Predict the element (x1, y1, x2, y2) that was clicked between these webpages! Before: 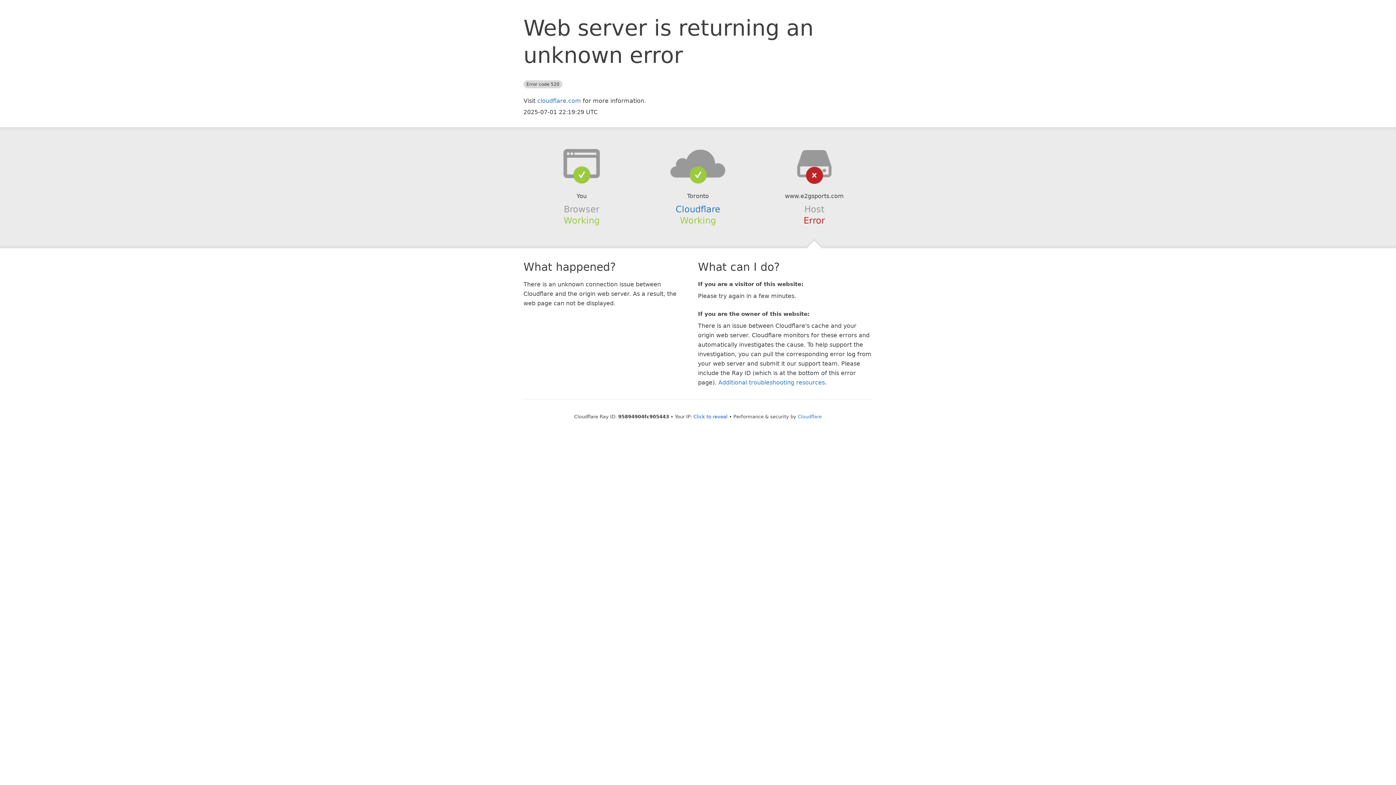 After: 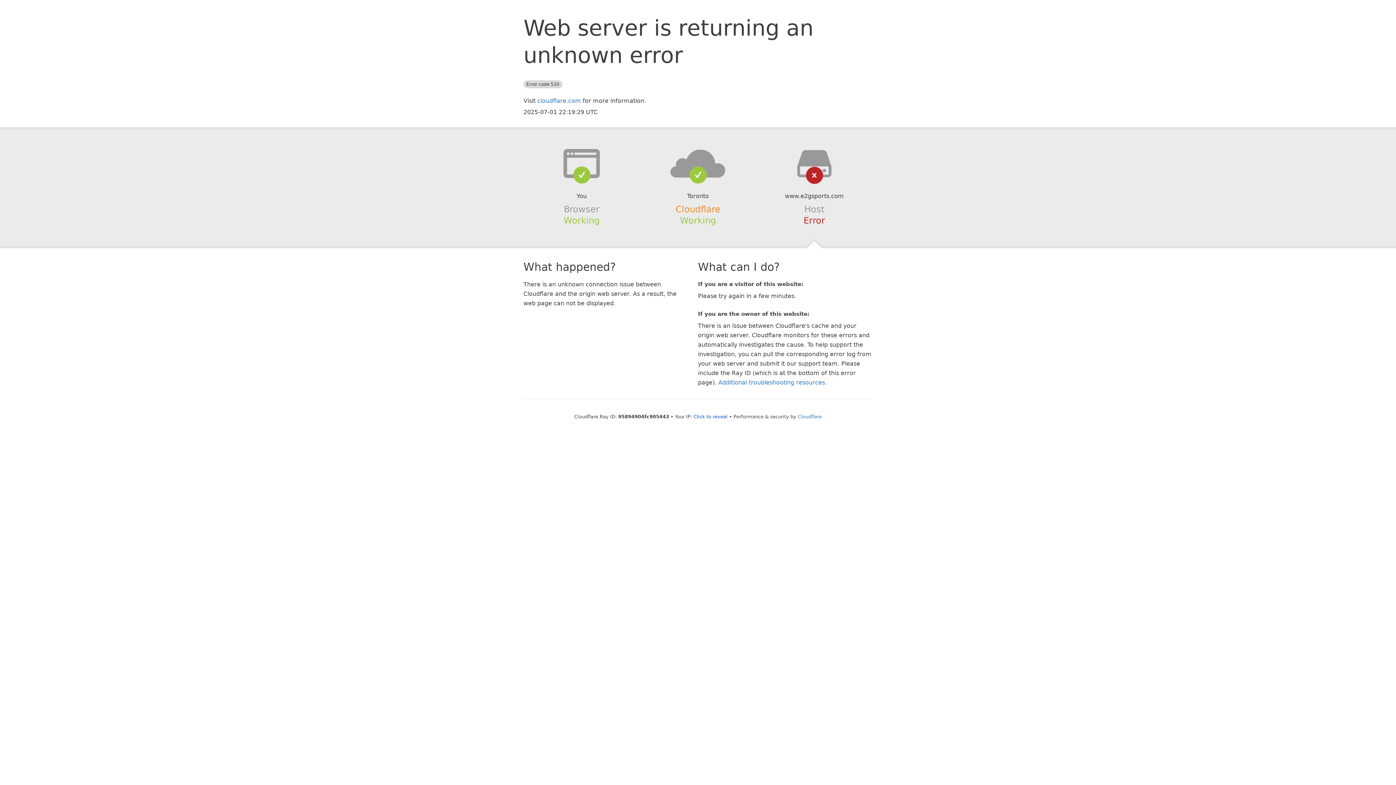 Action: bbox: (675, 204, 720, 214) label: Cloudflare